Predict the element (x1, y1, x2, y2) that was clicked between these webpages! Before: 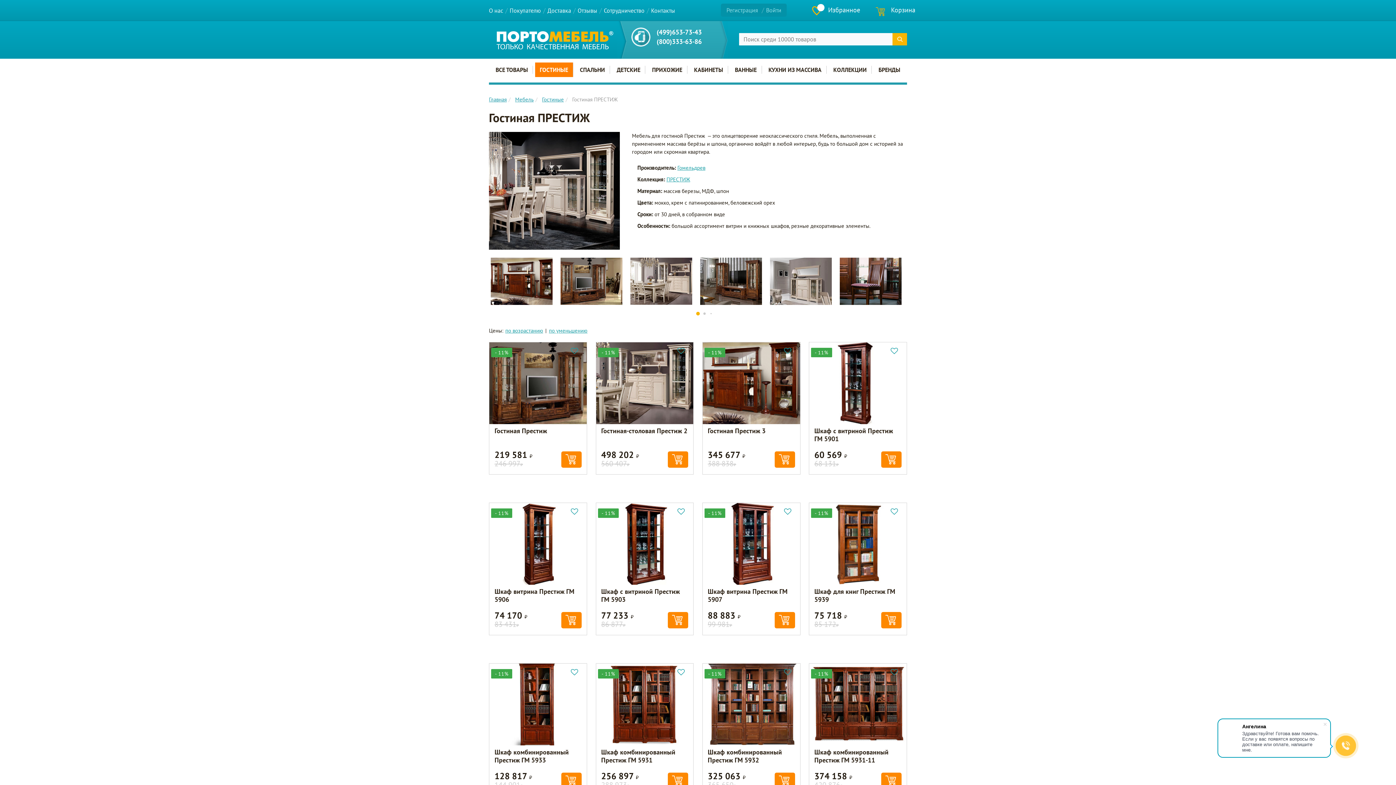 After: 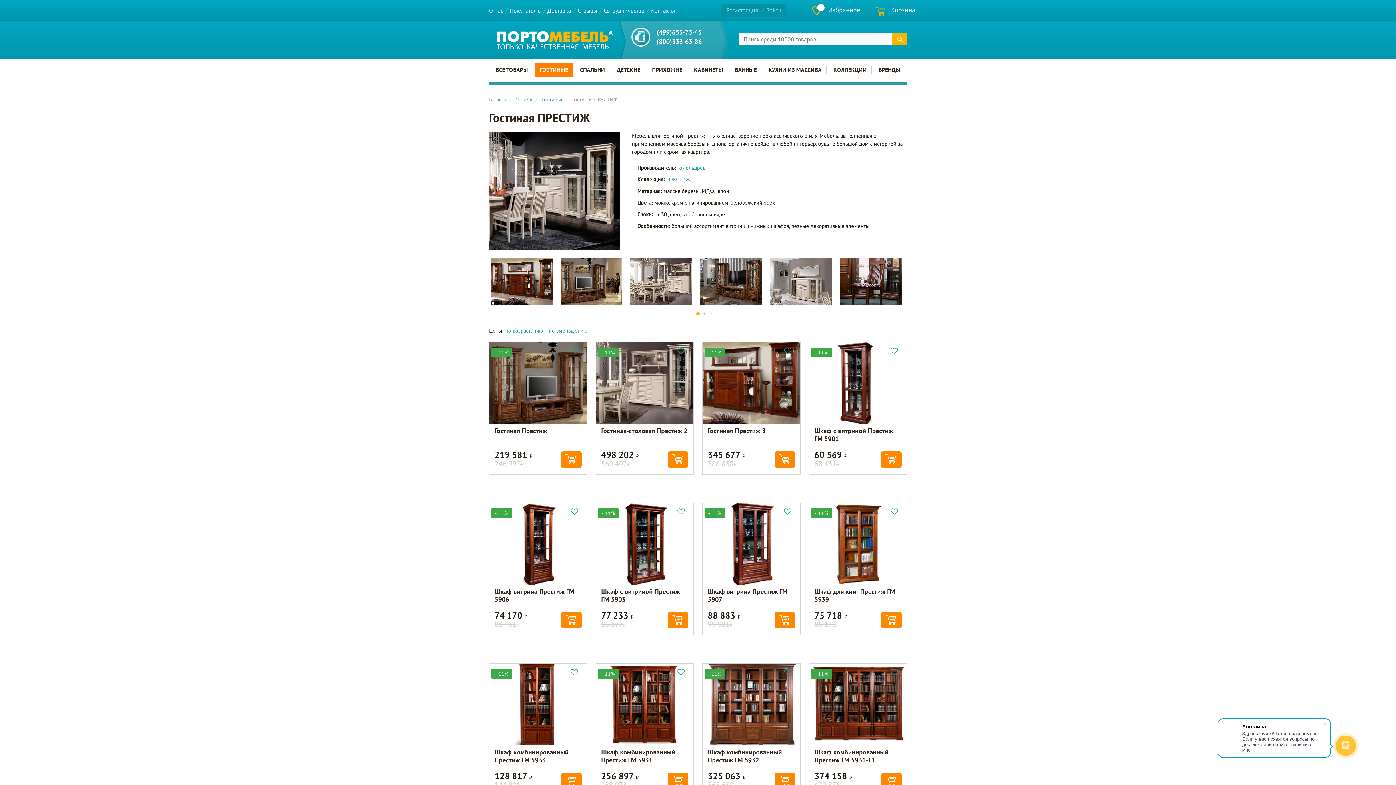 Action: bbox: (569, 506, 579, 517)